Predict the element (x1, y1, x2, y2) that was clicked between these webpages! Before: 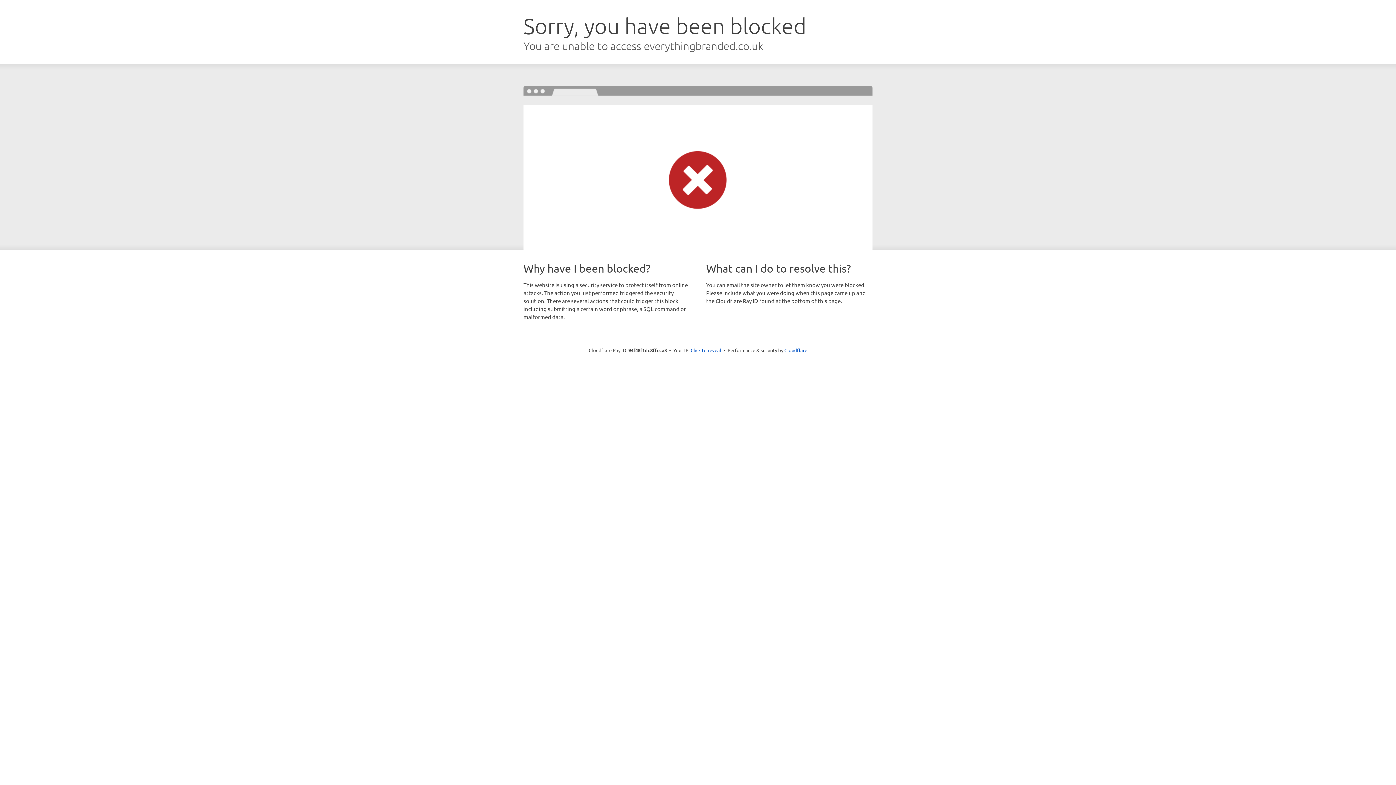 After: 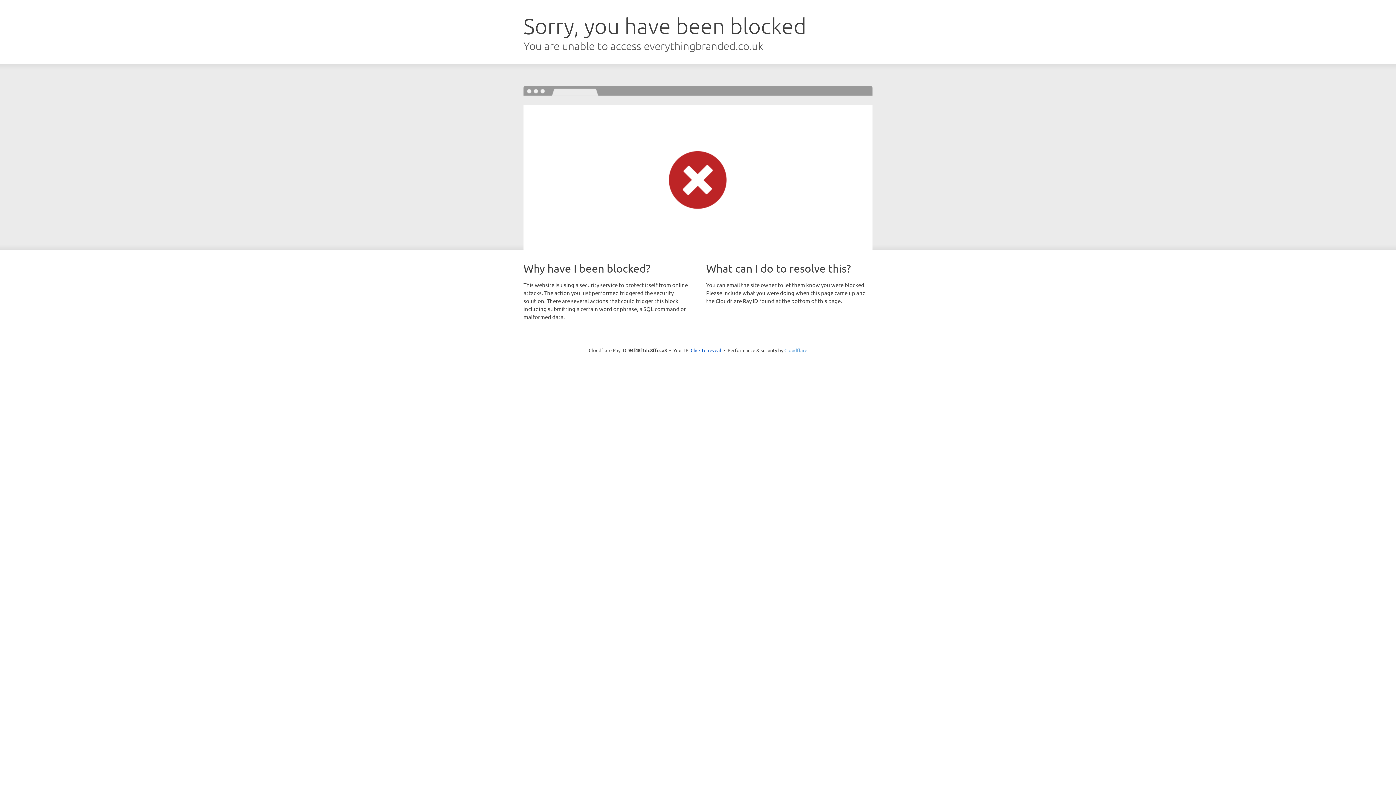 Action: label: Cloudflare bbox: (784, 347, 807, 353)